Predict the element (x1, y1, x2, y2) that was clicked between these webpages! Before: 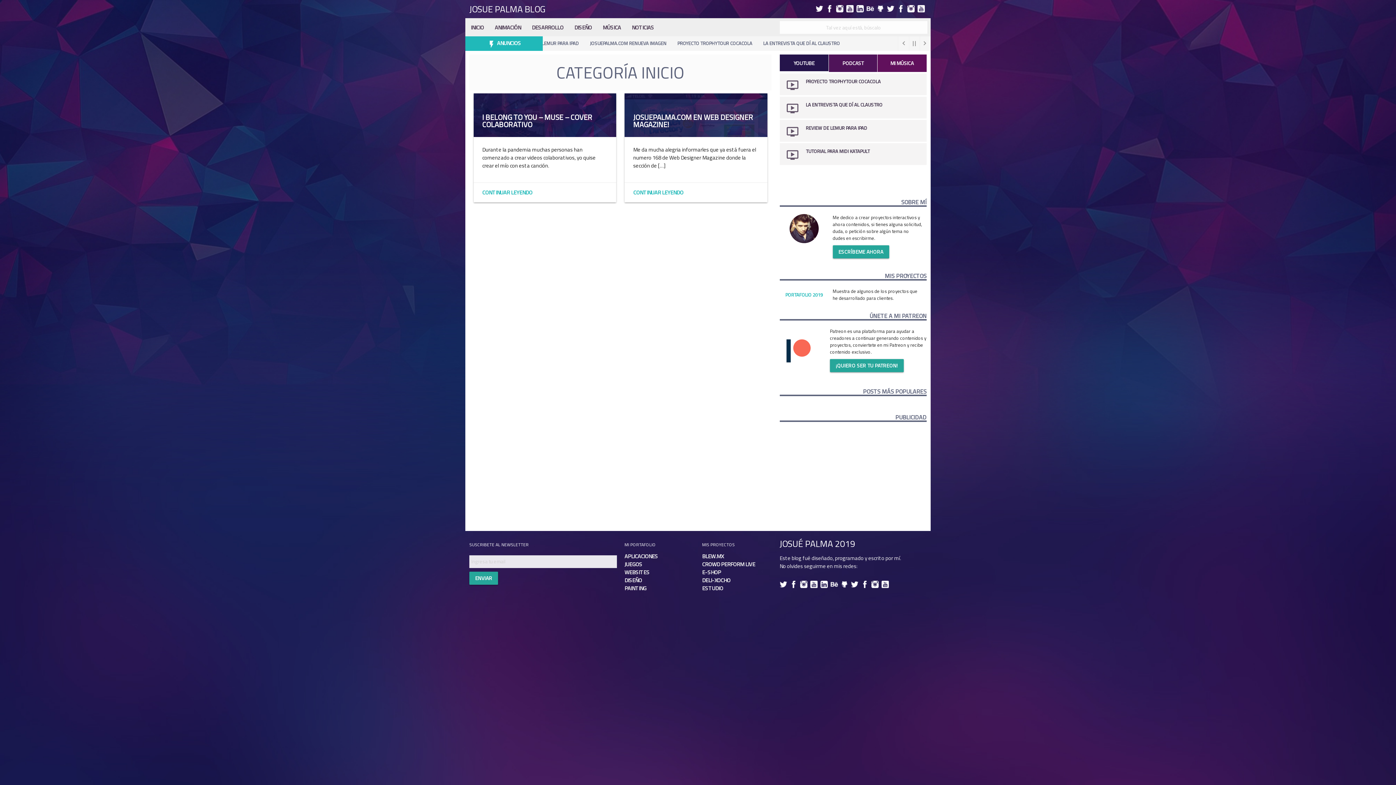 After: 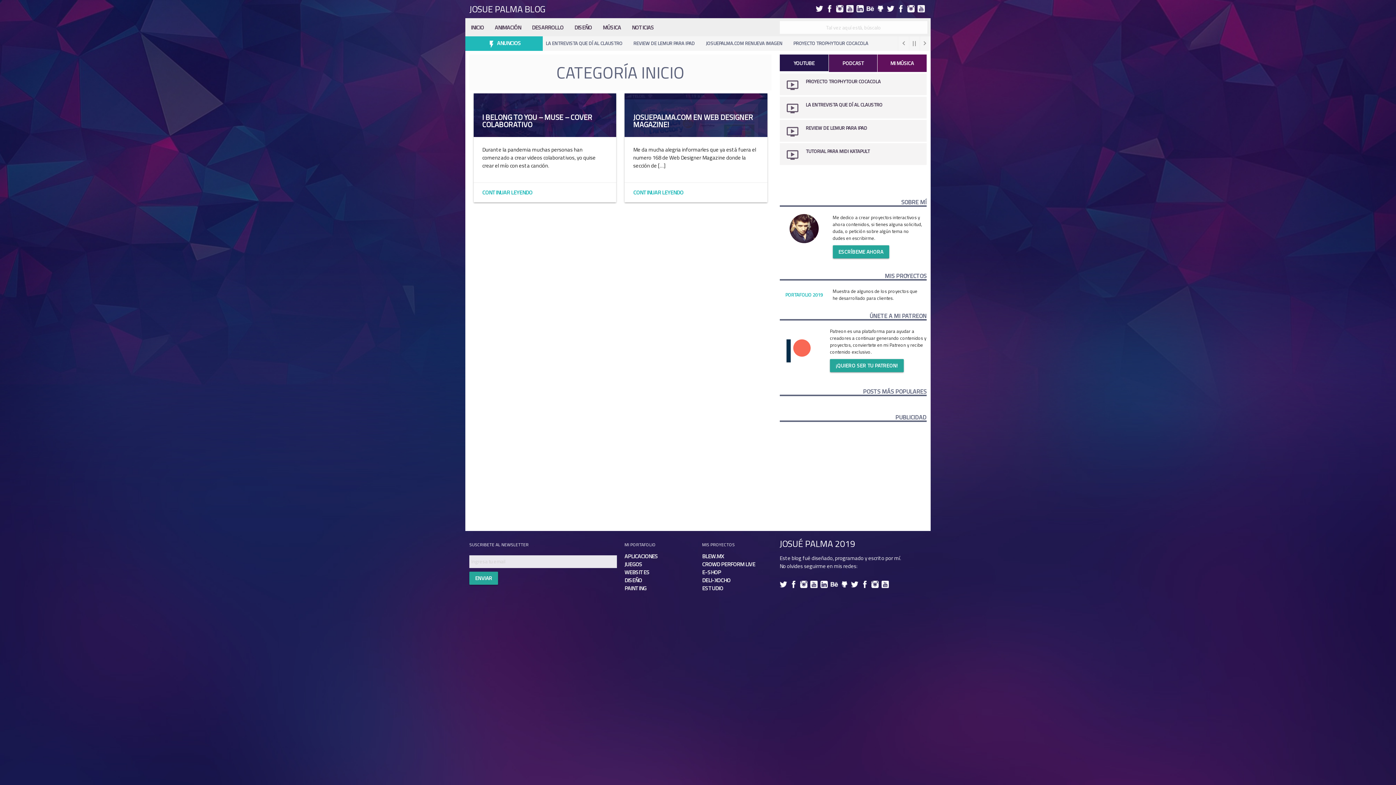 Action: label:   bbox: (815, 5, 826, 15)